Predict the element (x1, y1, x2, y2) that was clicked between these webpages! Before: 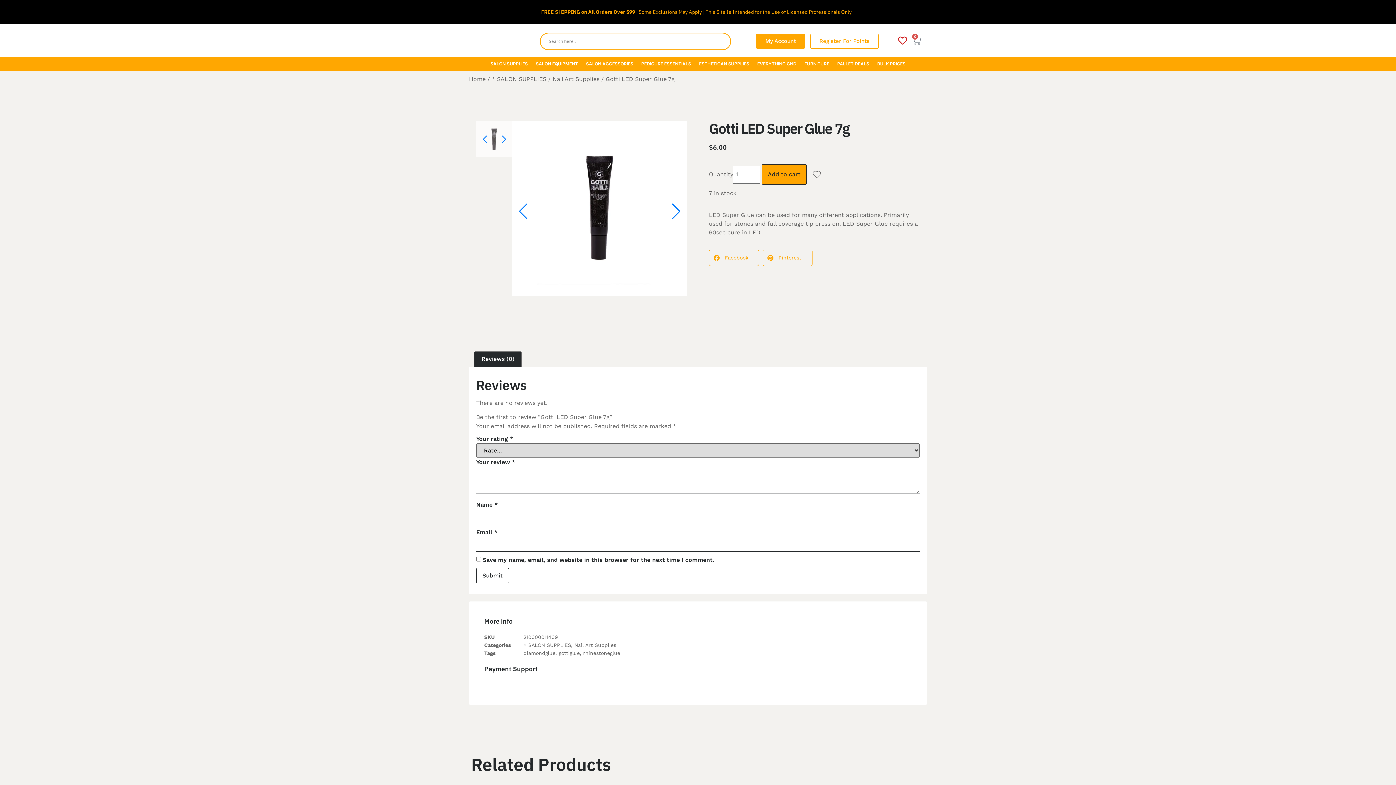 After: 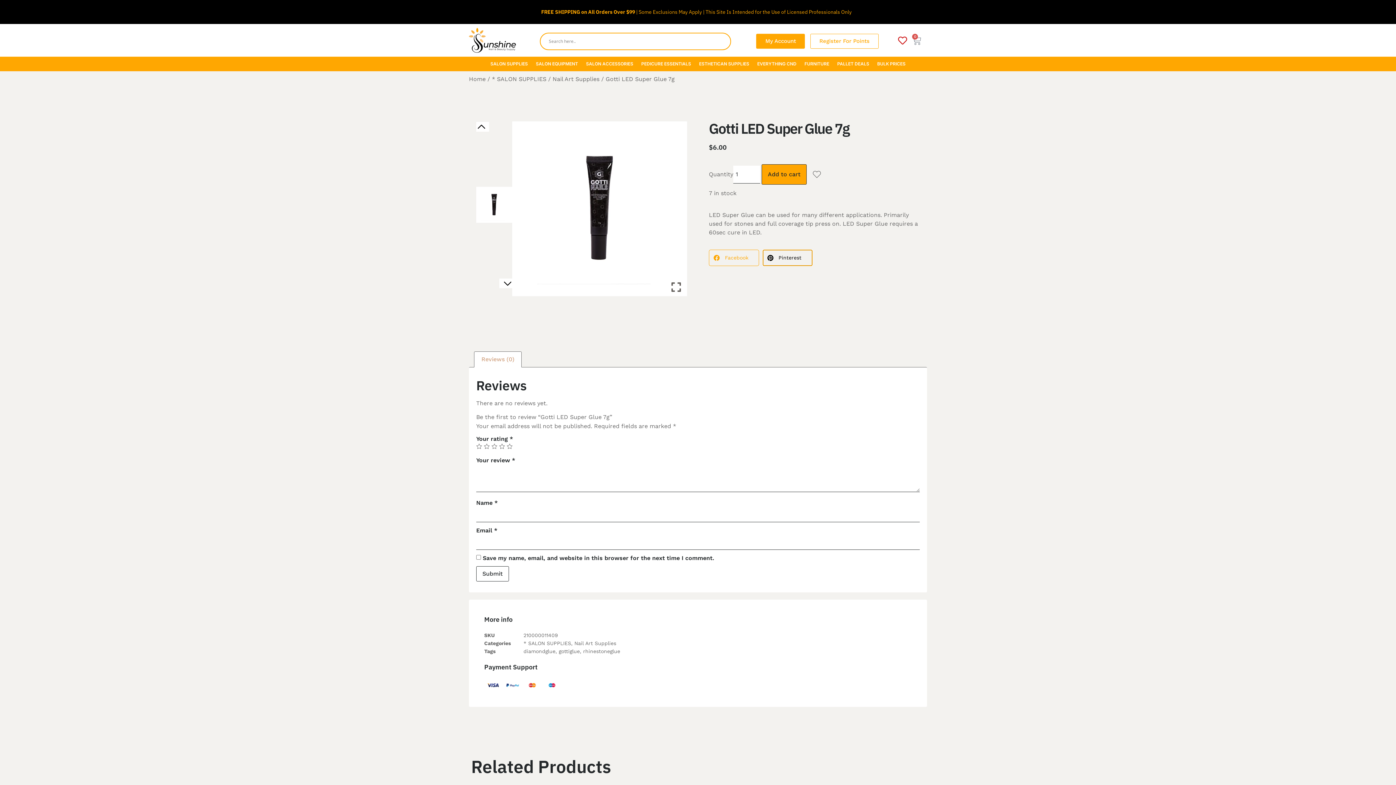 Action: bbox: (762, 249, 812, 266) label: Share on pinterest